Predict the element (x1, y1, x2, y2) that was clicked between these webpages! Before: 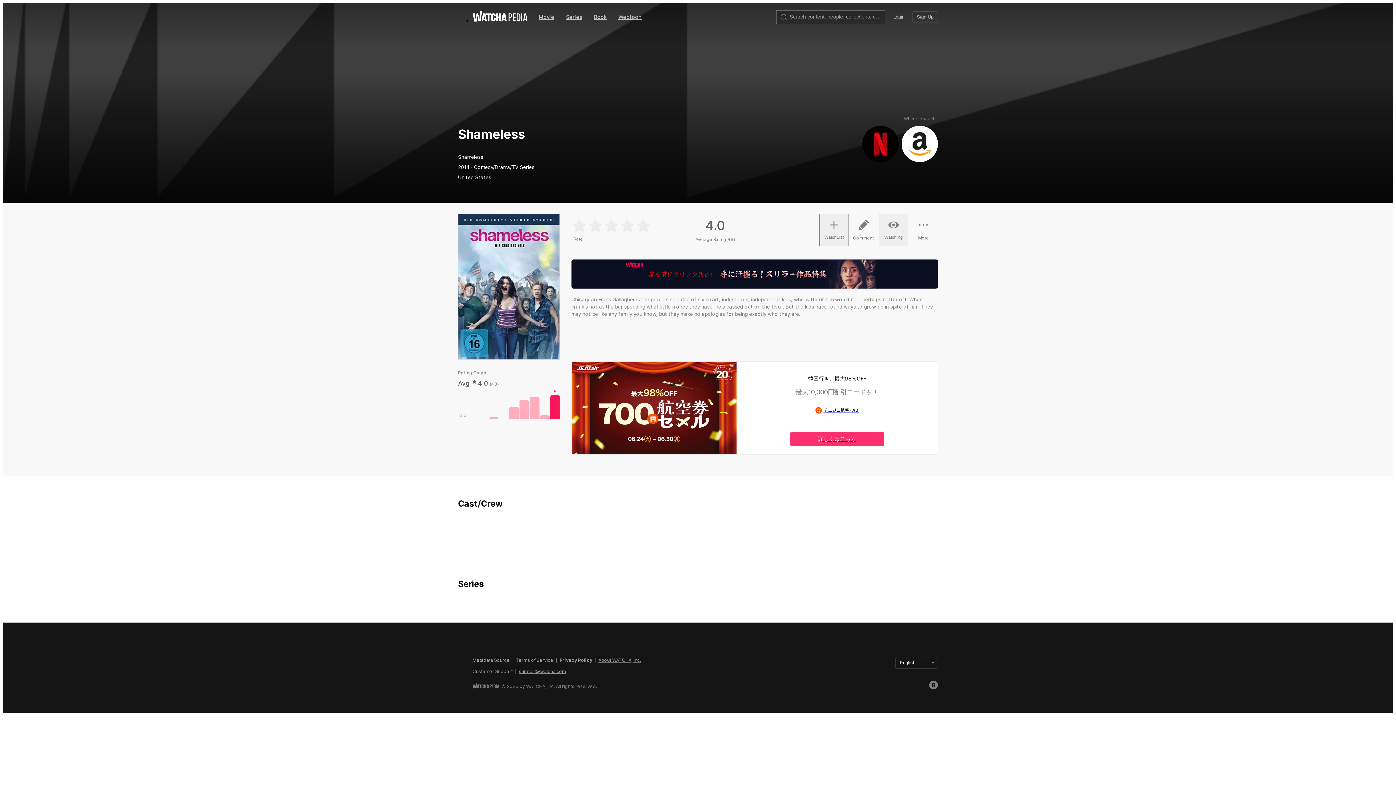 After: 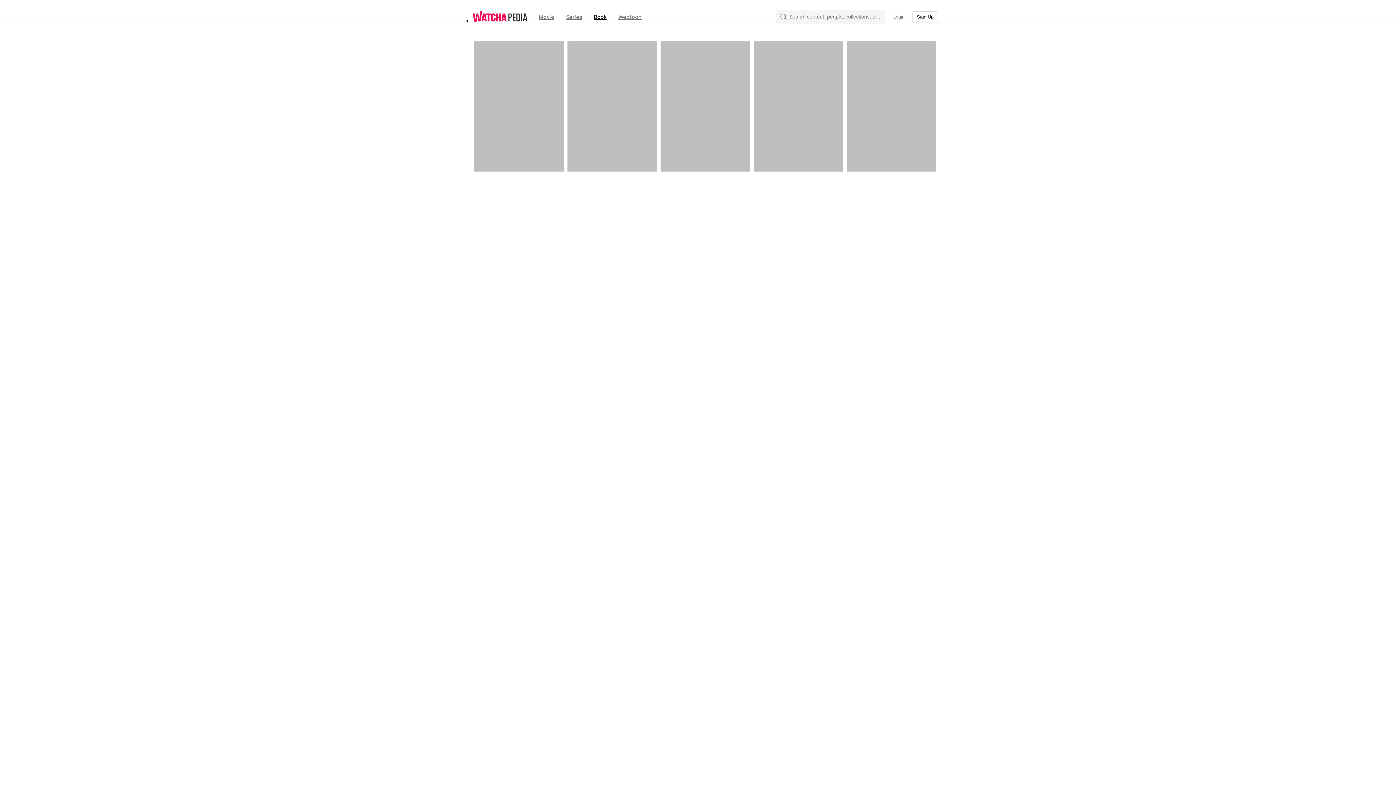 Action: bbox: (588, 9, 612, 24) label: Book